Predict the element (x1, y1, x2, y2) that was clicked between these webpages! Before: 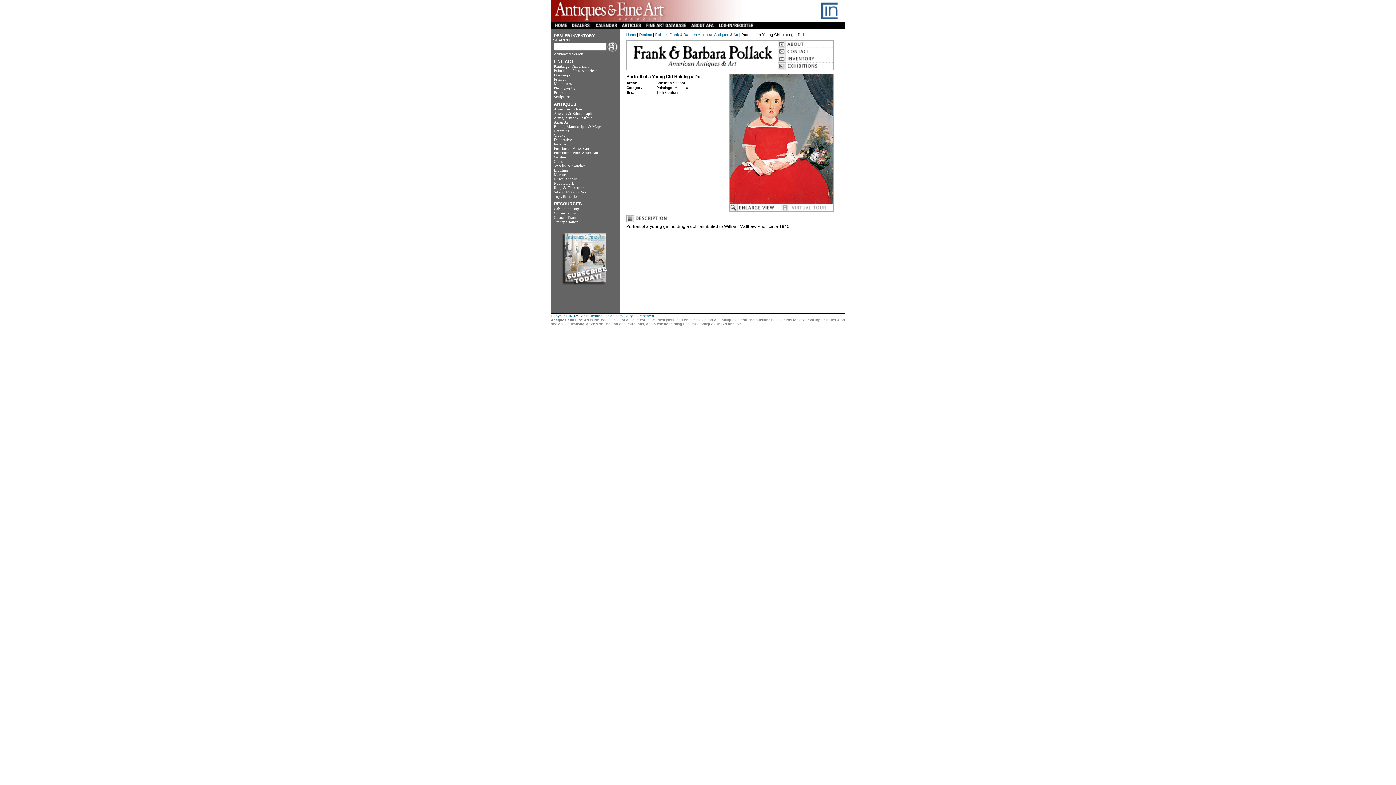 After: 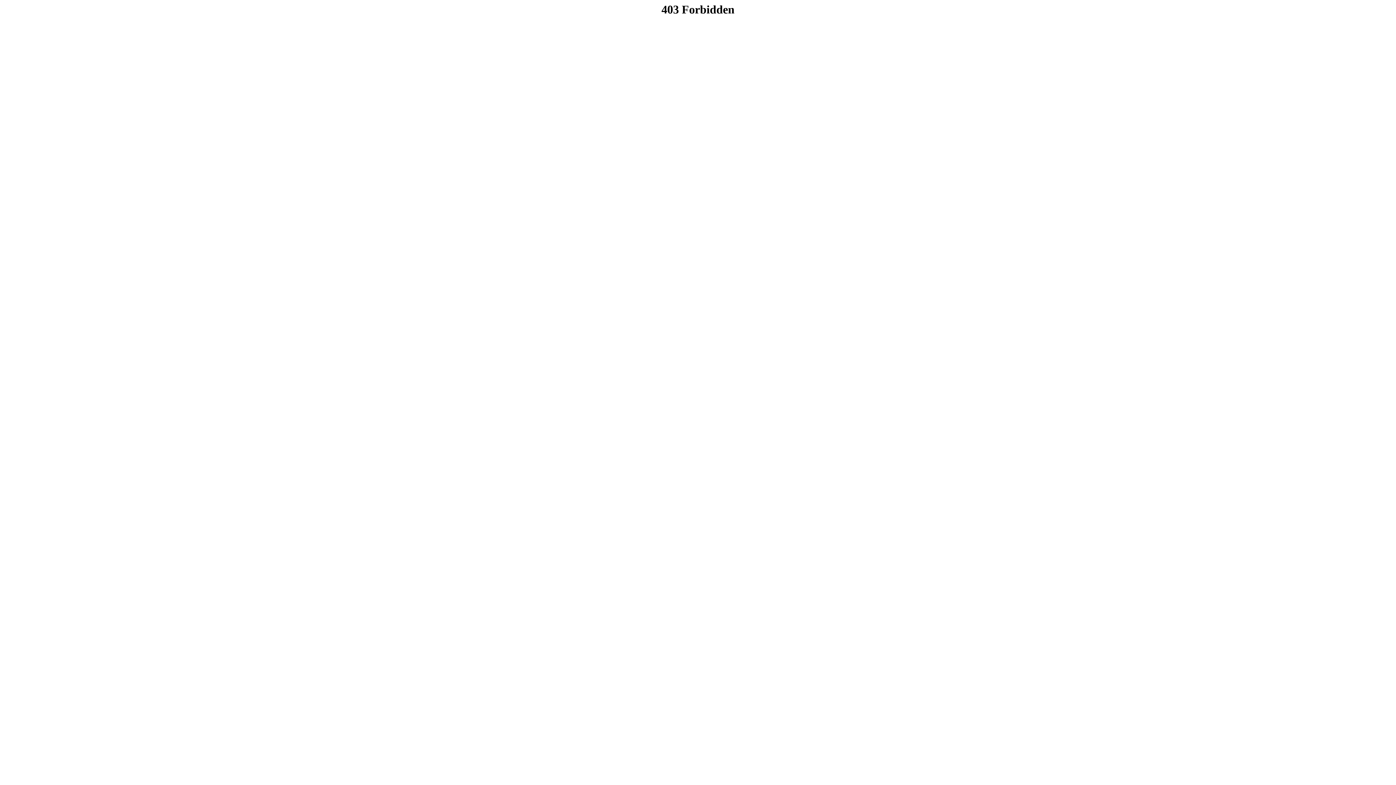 Action: bbox: (554, 163, 585, 168) label: Jewelry & Watches